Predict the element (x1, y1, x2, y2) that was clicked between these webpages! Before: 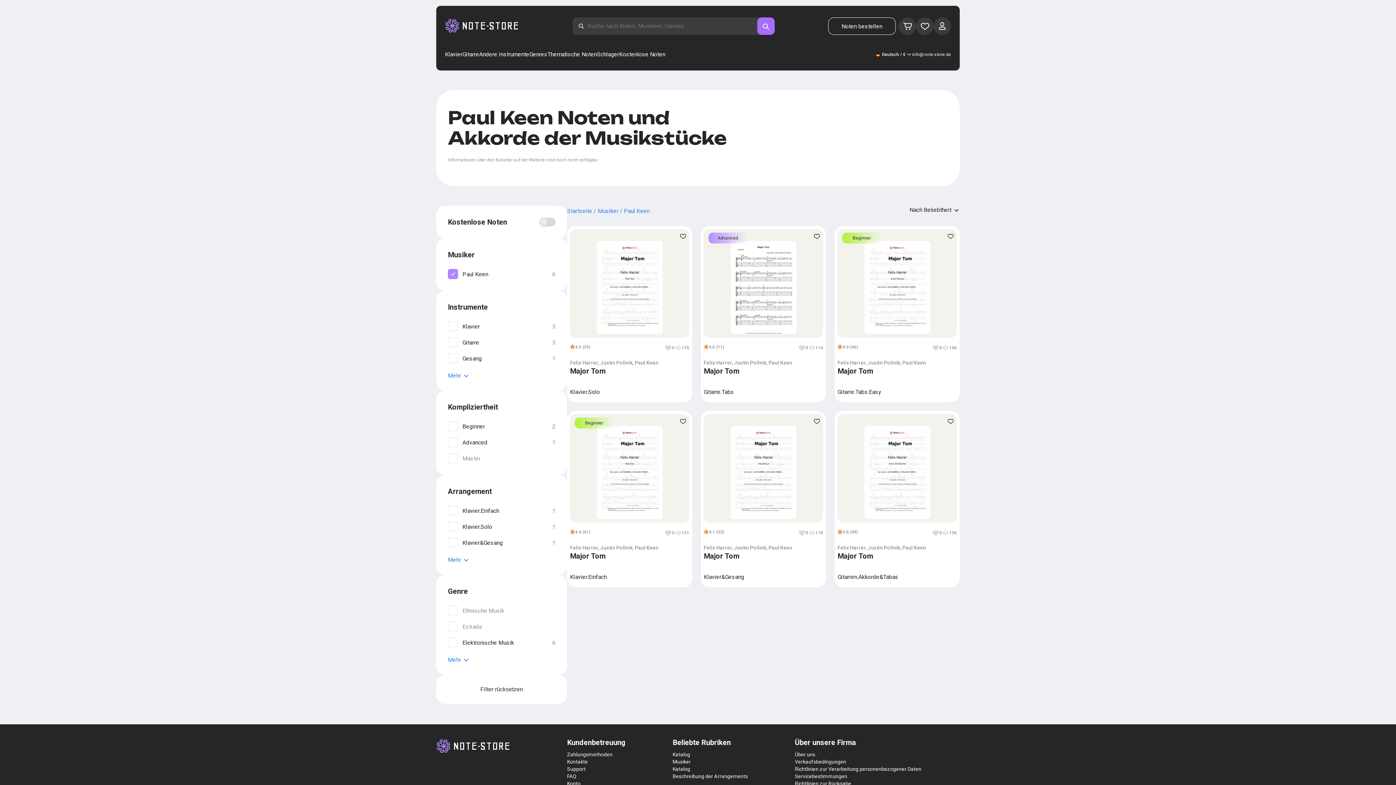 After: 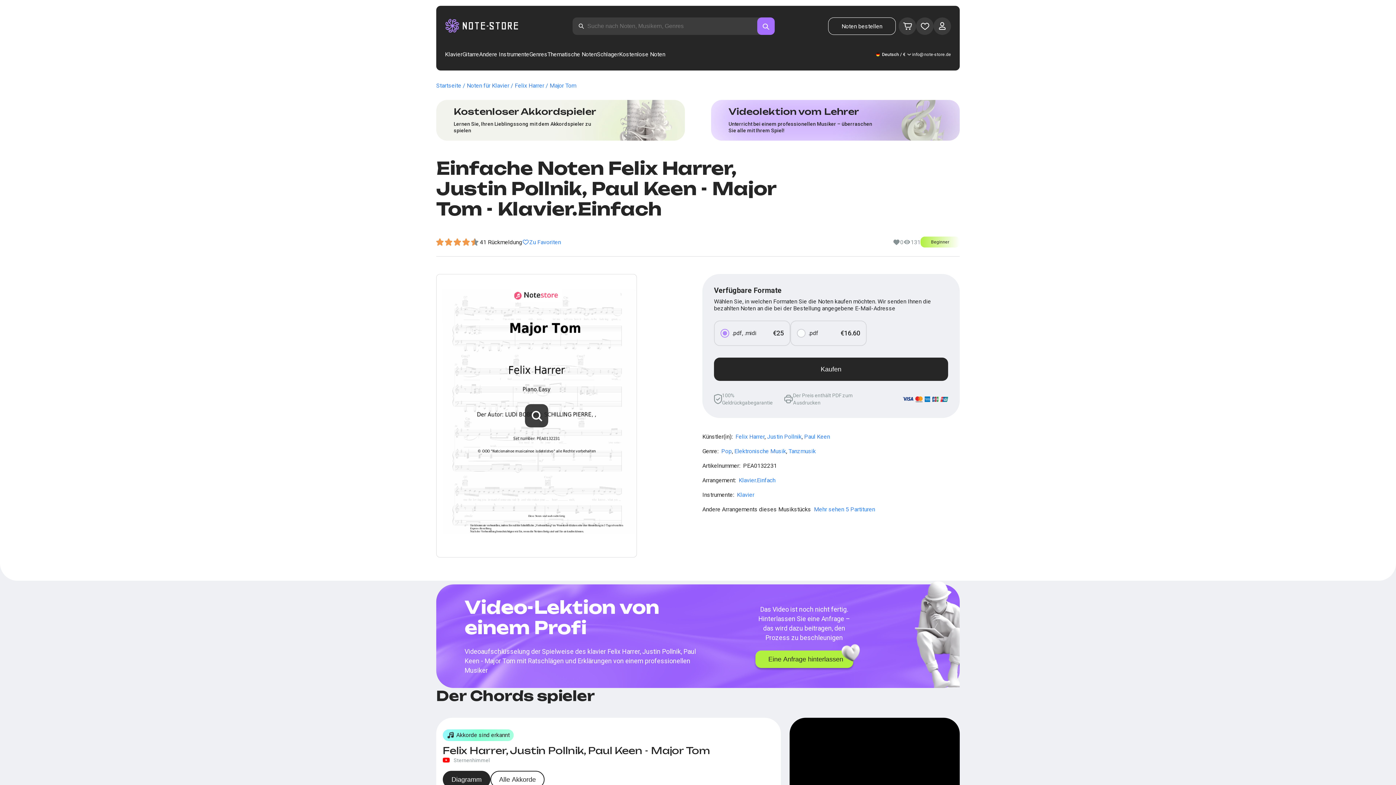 Action: label: Felix Harrer, Justin Pollnik, Paul Keen
Major Tom bbox: (570, 544, 689, 561)